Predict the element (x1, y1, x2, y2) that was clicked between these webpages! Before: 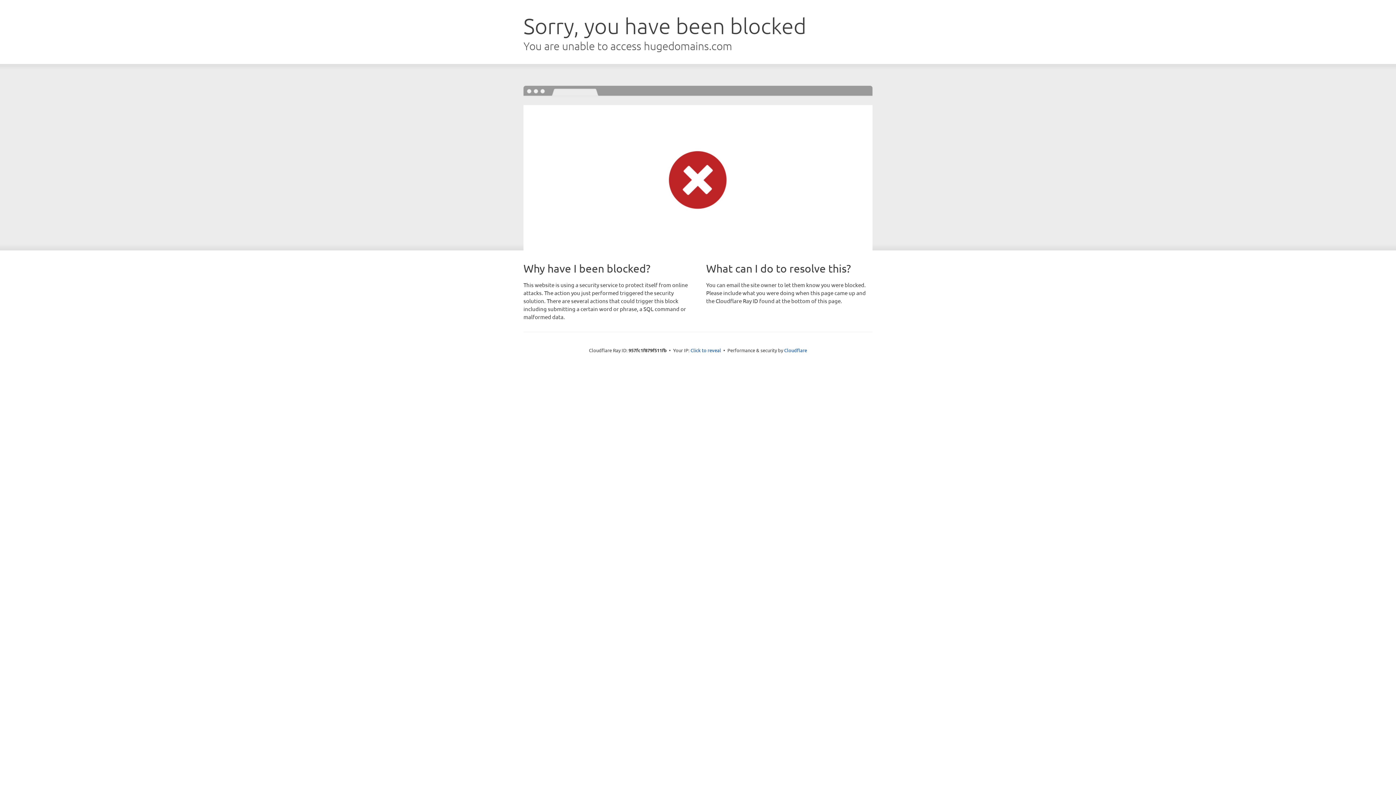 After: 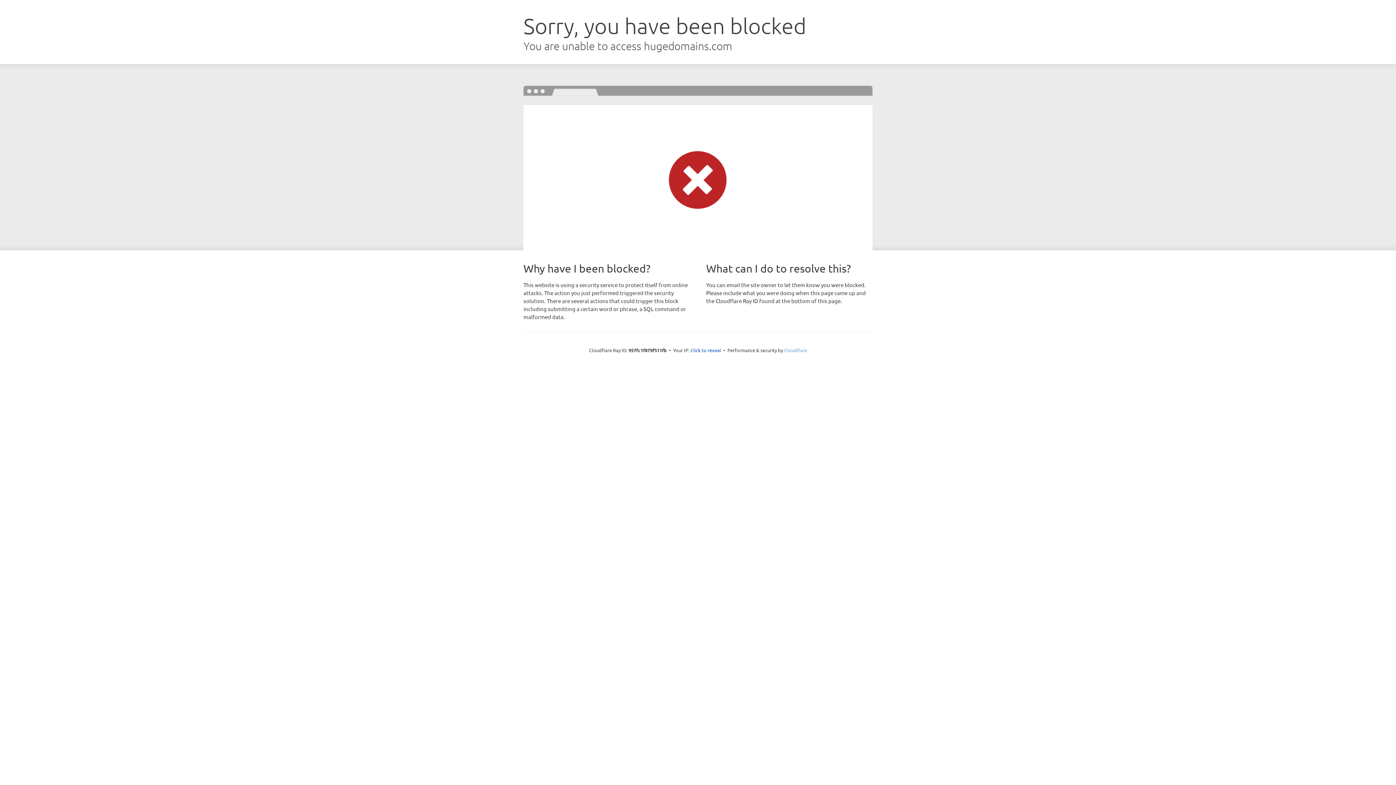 Action: label: Cloudflare bbox: (784, 347, 807, 353)